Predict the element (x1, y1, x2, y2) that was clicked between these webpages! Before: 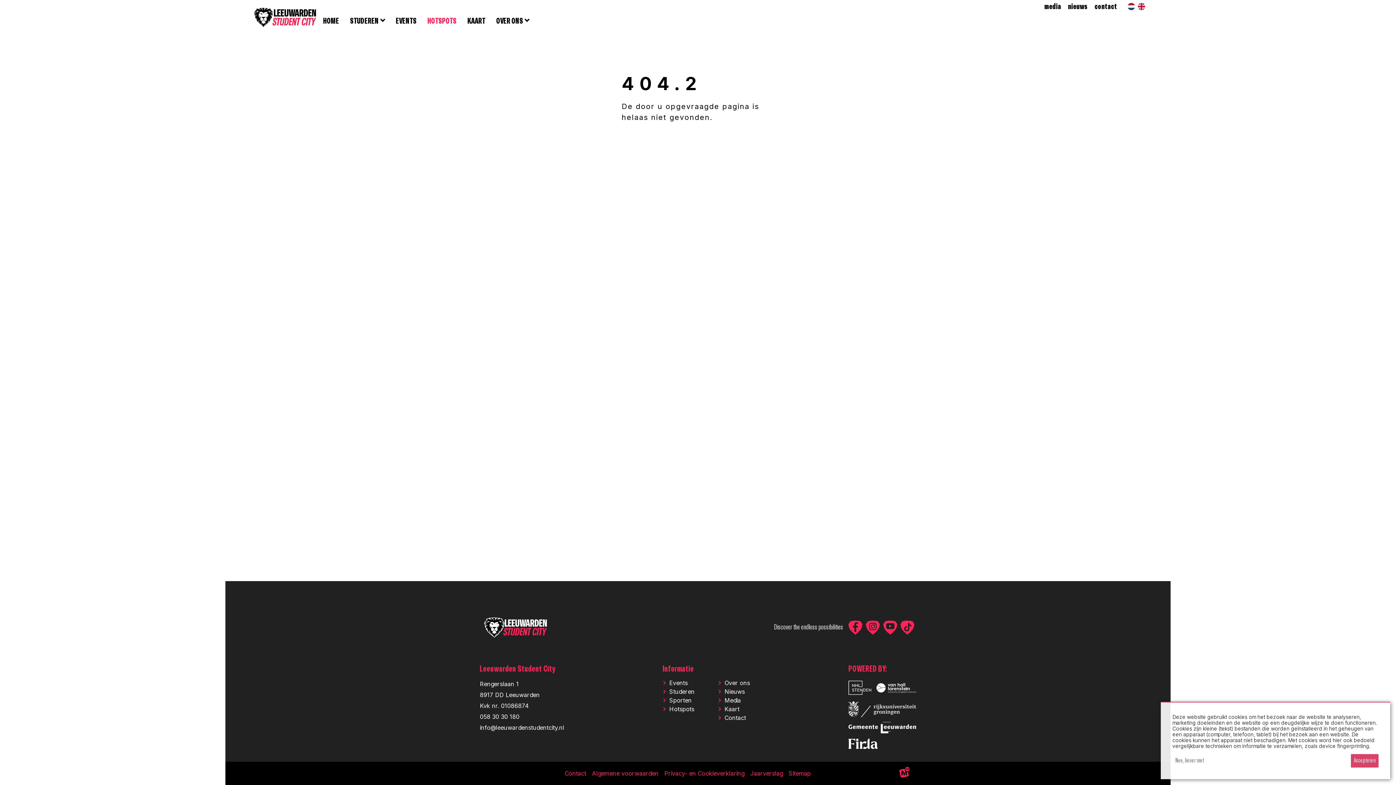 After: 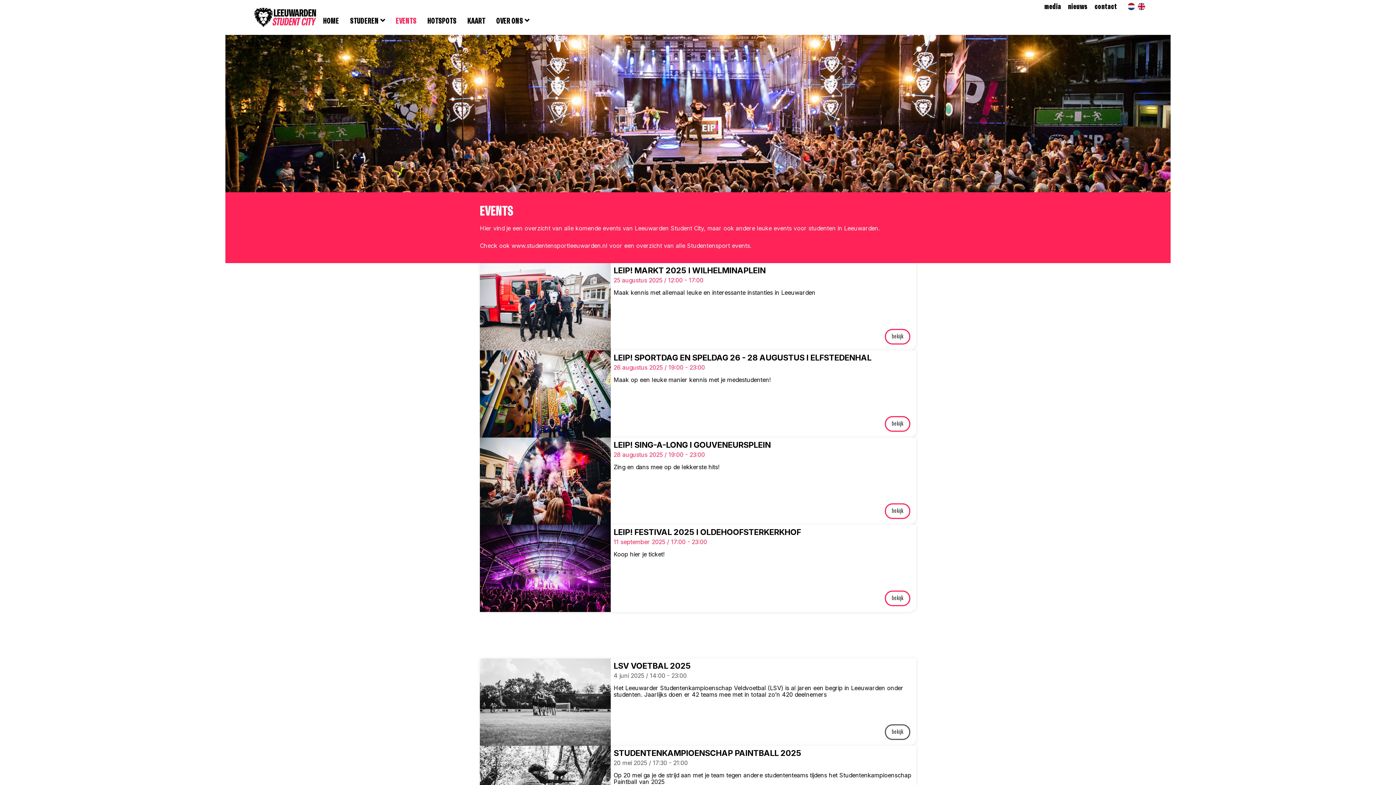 Action: label: EVENTS bbox: (394, 15, 418, 26)